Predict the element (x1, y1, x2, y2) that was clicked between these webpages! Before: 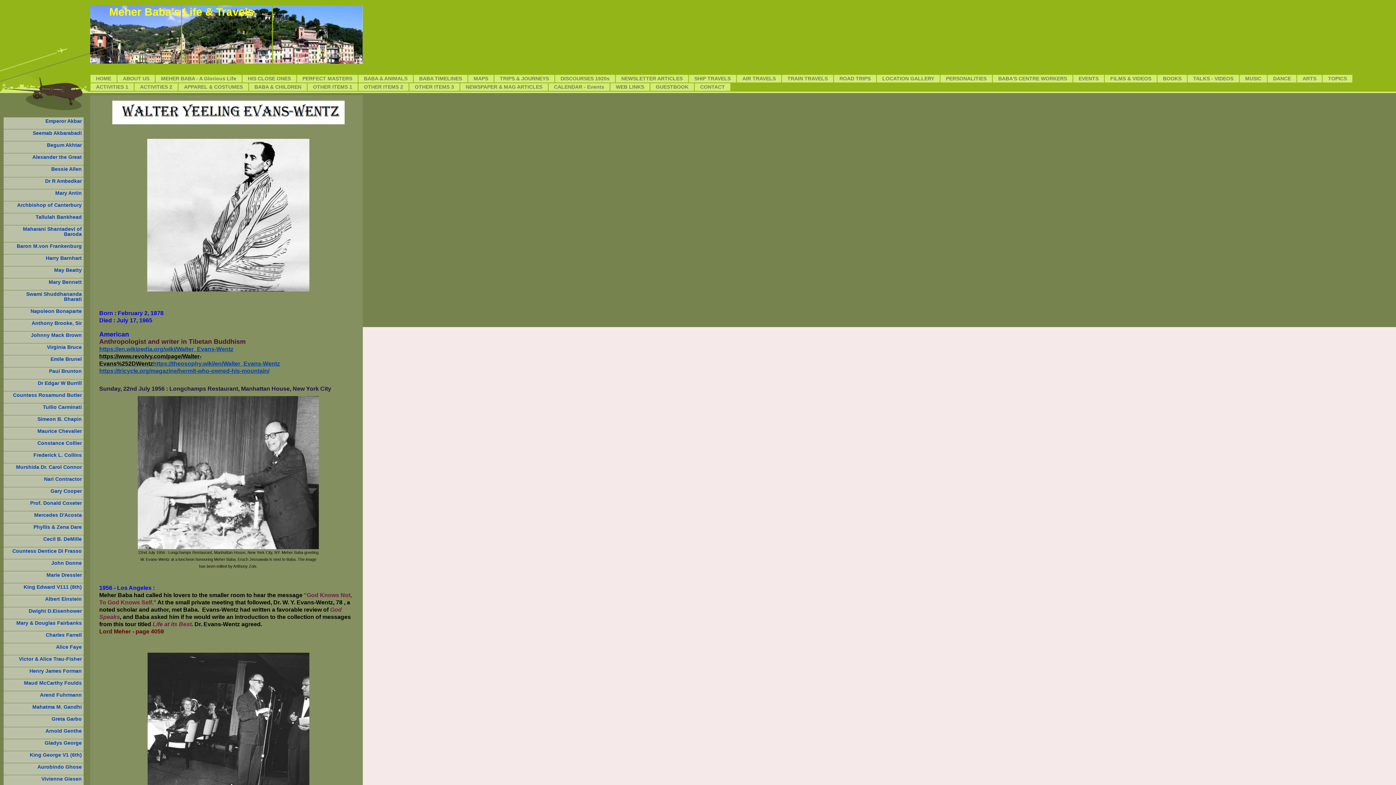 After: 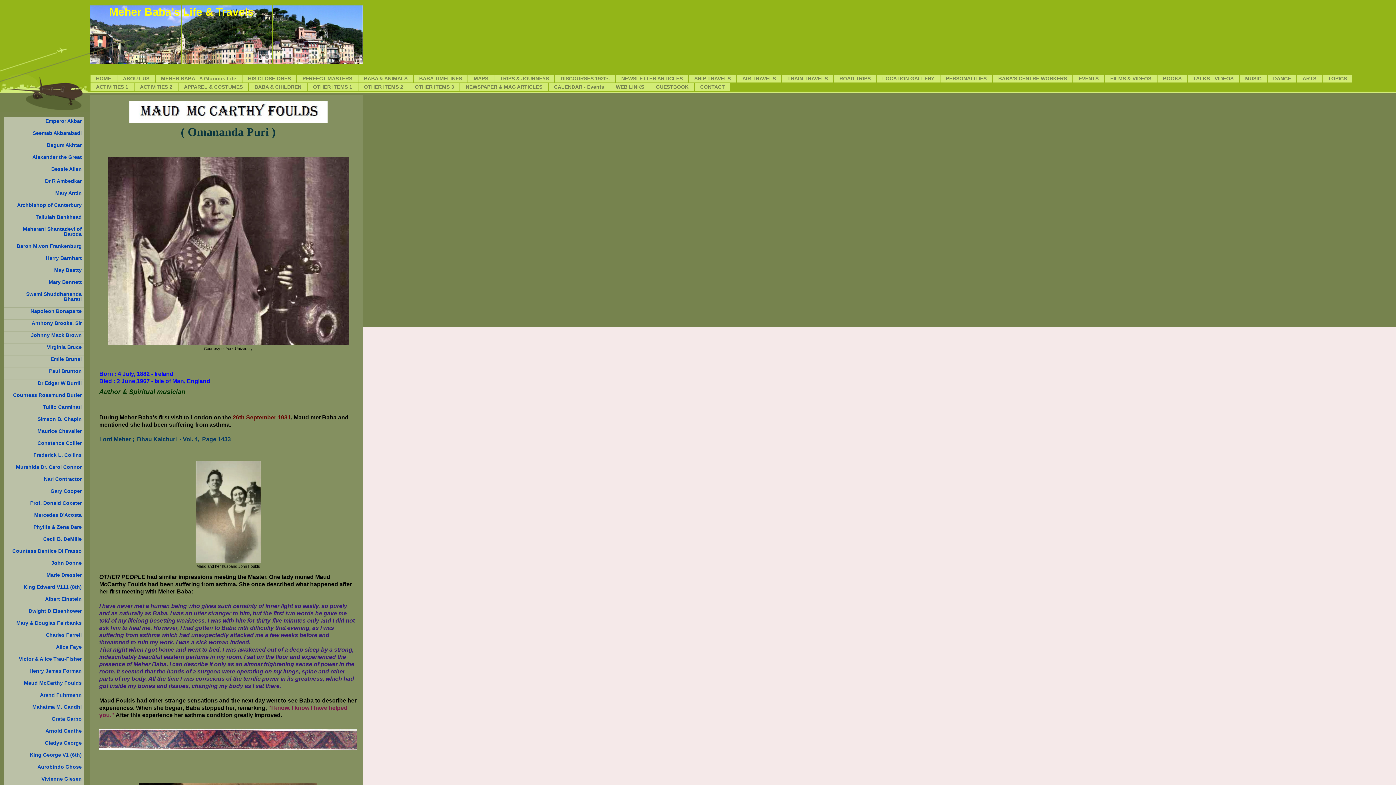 Action: bbox: (3, 679, 83, 691) label: Maud McCarthy Foulds